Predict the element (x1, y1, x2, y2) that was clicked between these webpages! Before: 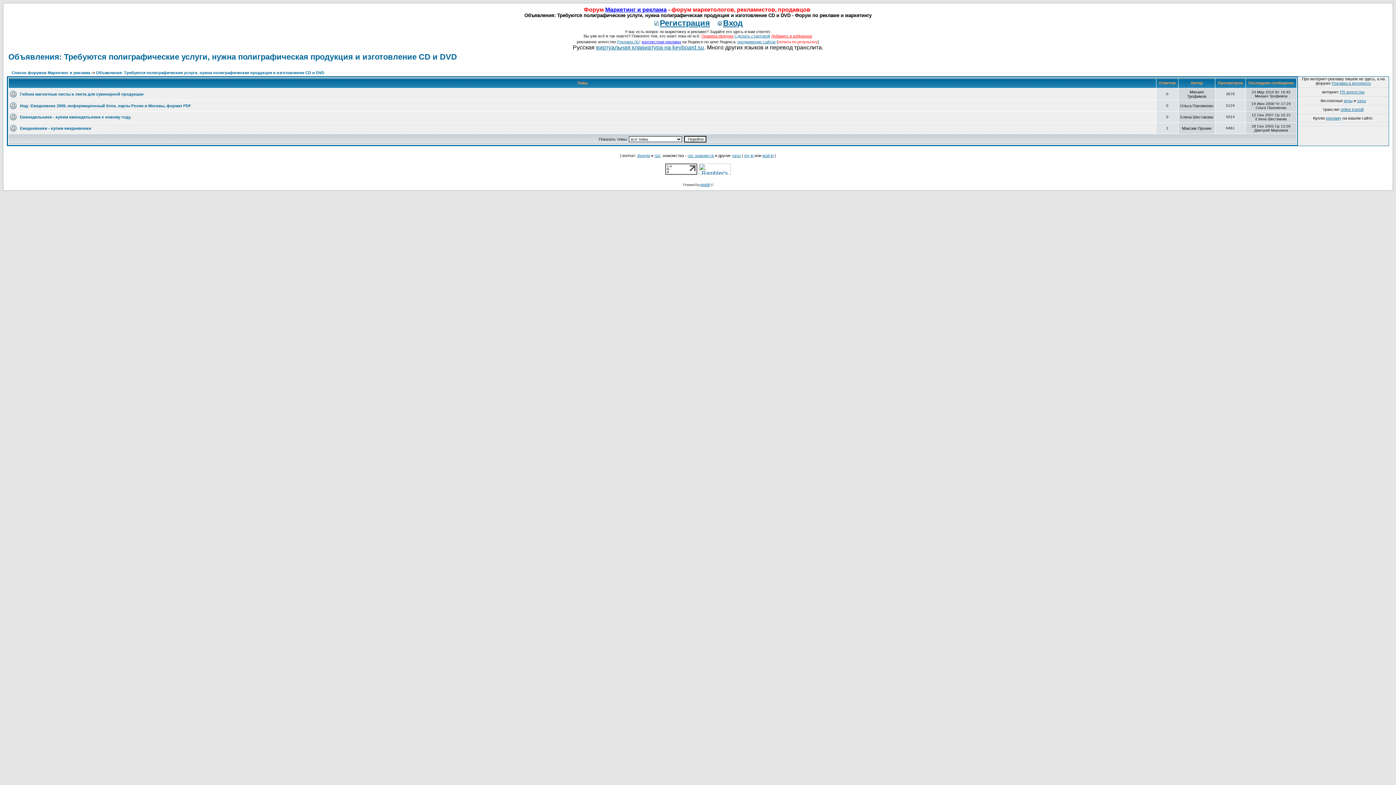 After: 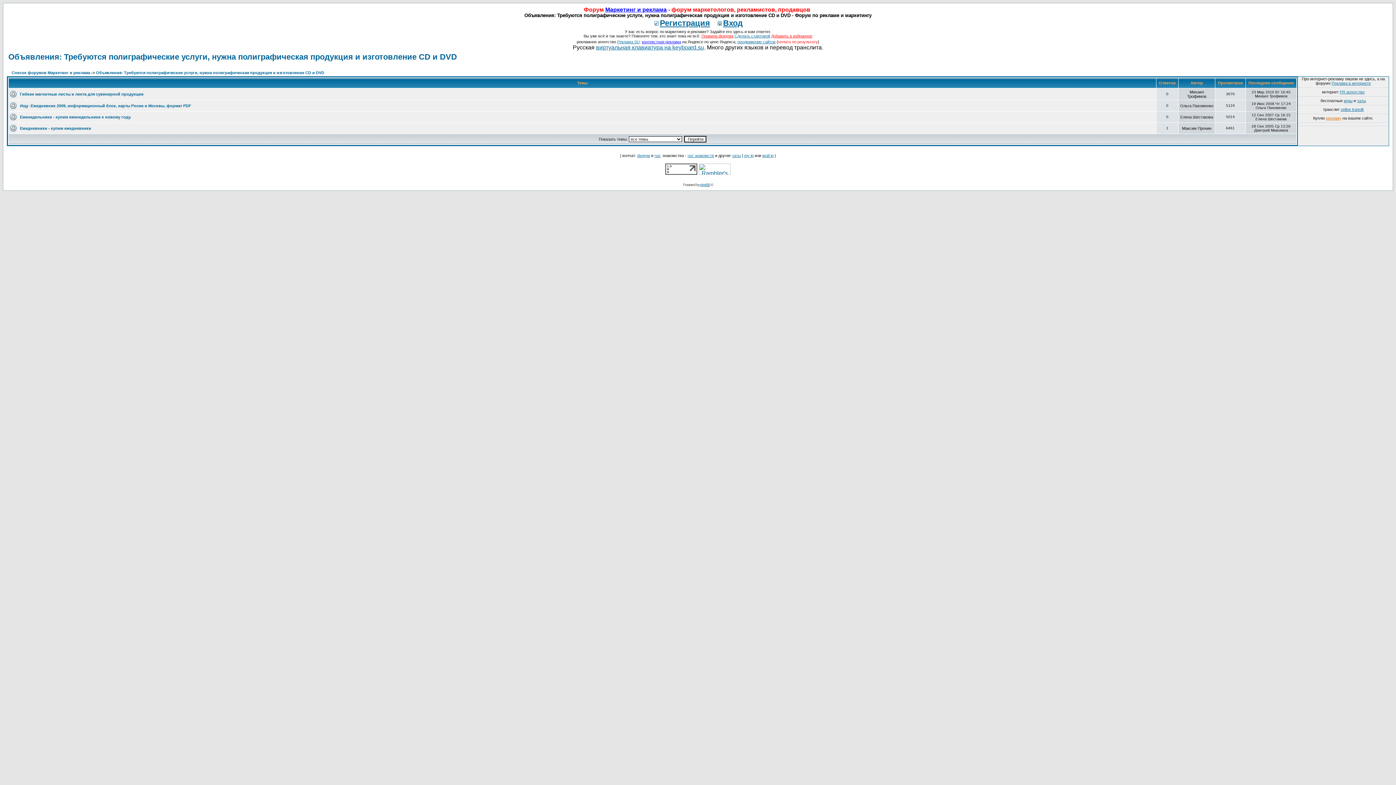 Action: label: рекламу bbox: (1326, 116, 1341, 120)